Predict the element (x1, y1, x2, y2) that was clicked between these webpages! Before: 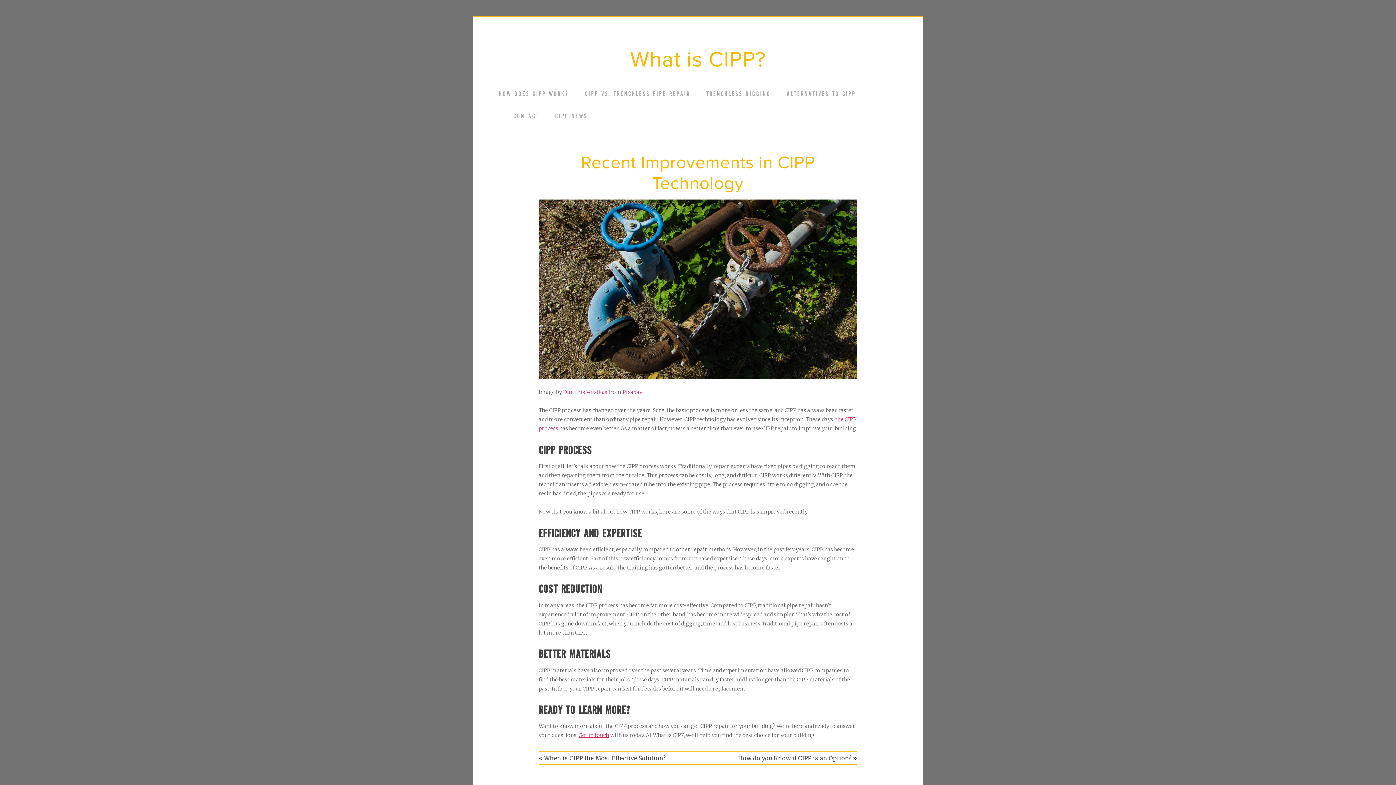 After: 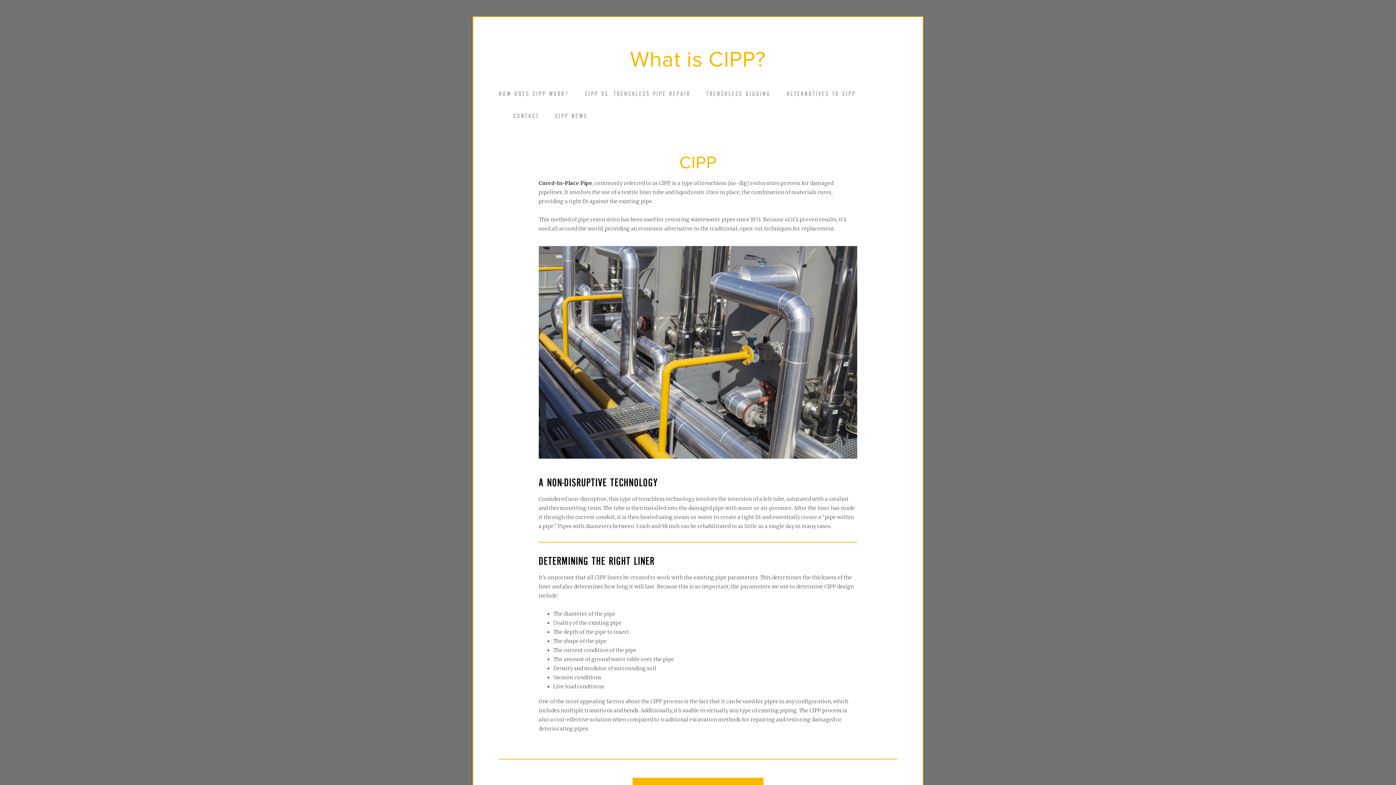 Action: bbox: (630, 46, 766, 73) label: What is CIPP?